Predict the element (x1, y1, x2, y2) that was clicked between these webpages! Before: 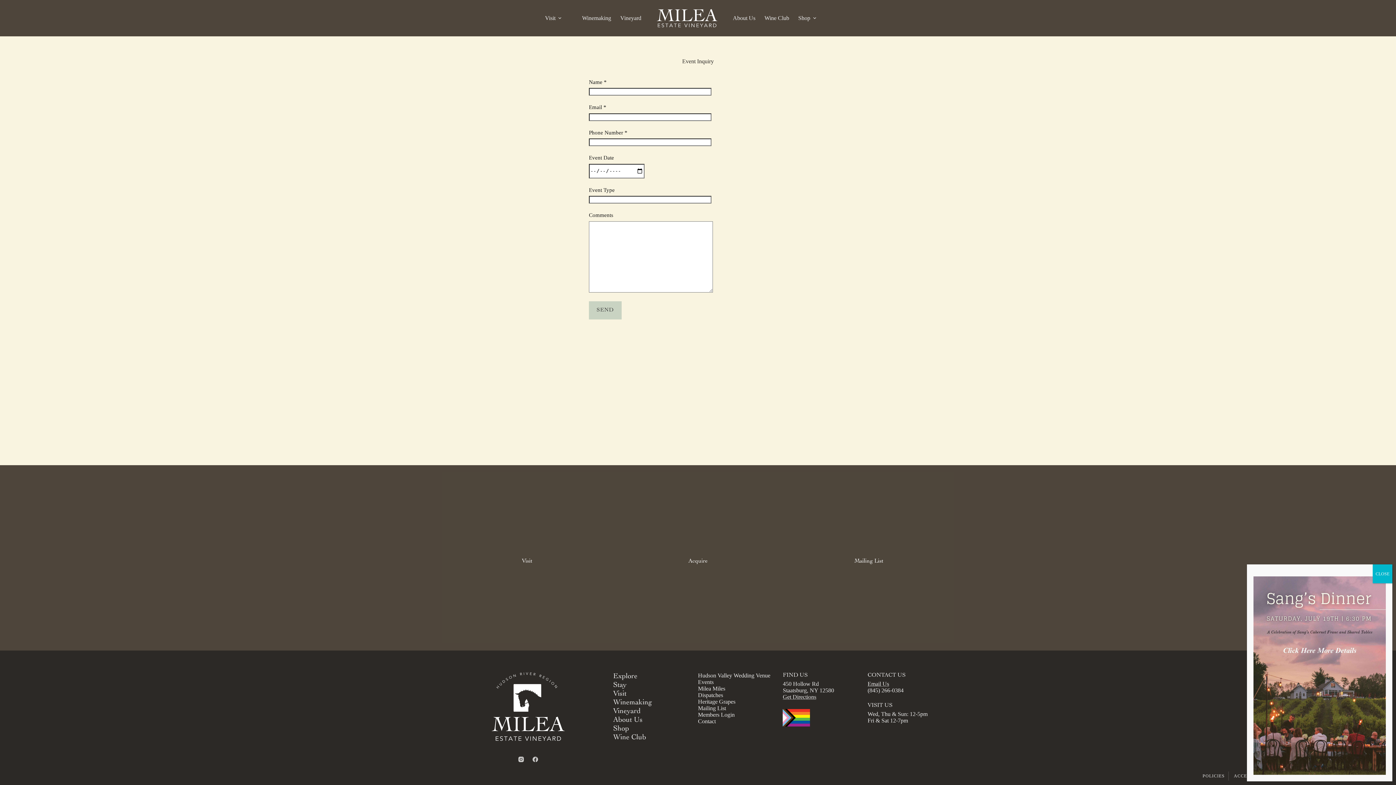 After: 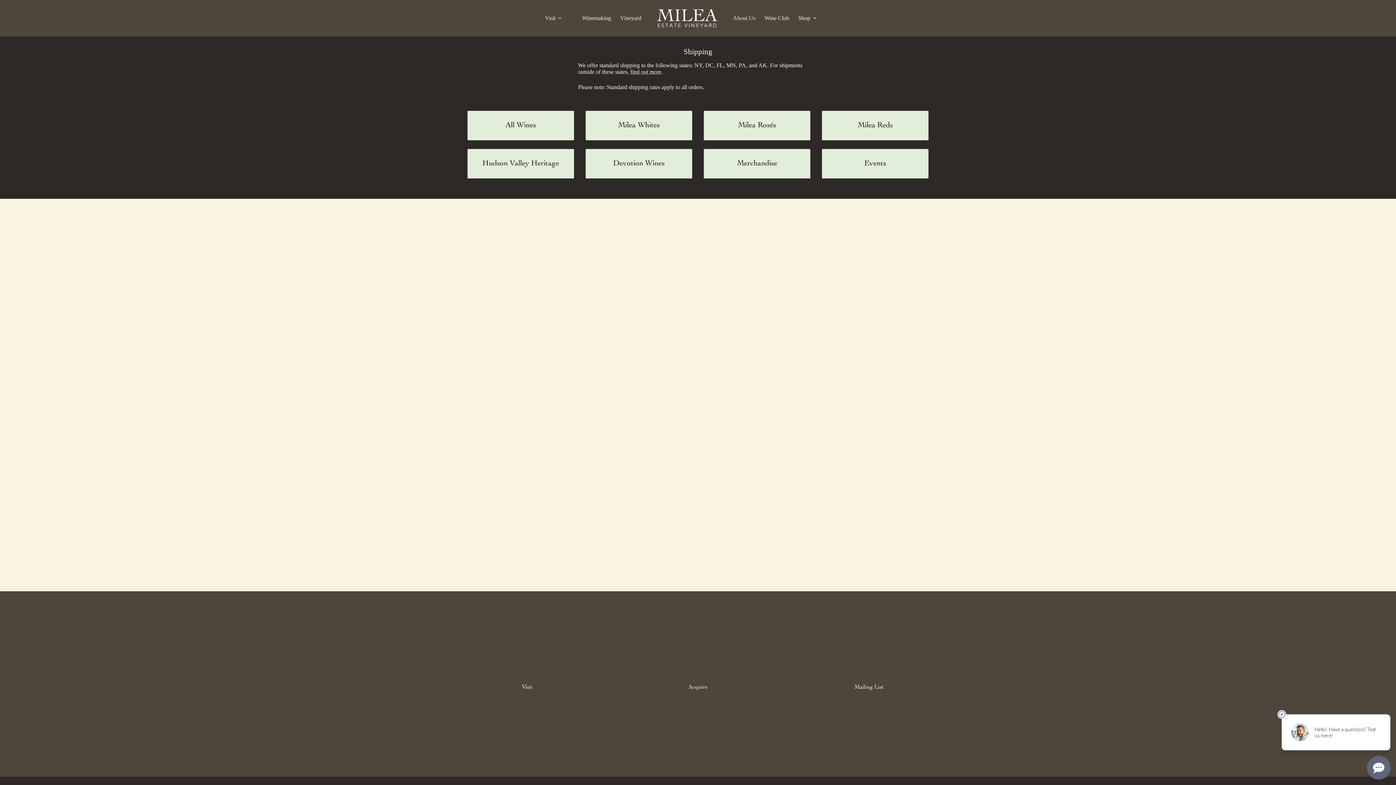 Action: label: Shop bbox: (793, 0, 823, 36)